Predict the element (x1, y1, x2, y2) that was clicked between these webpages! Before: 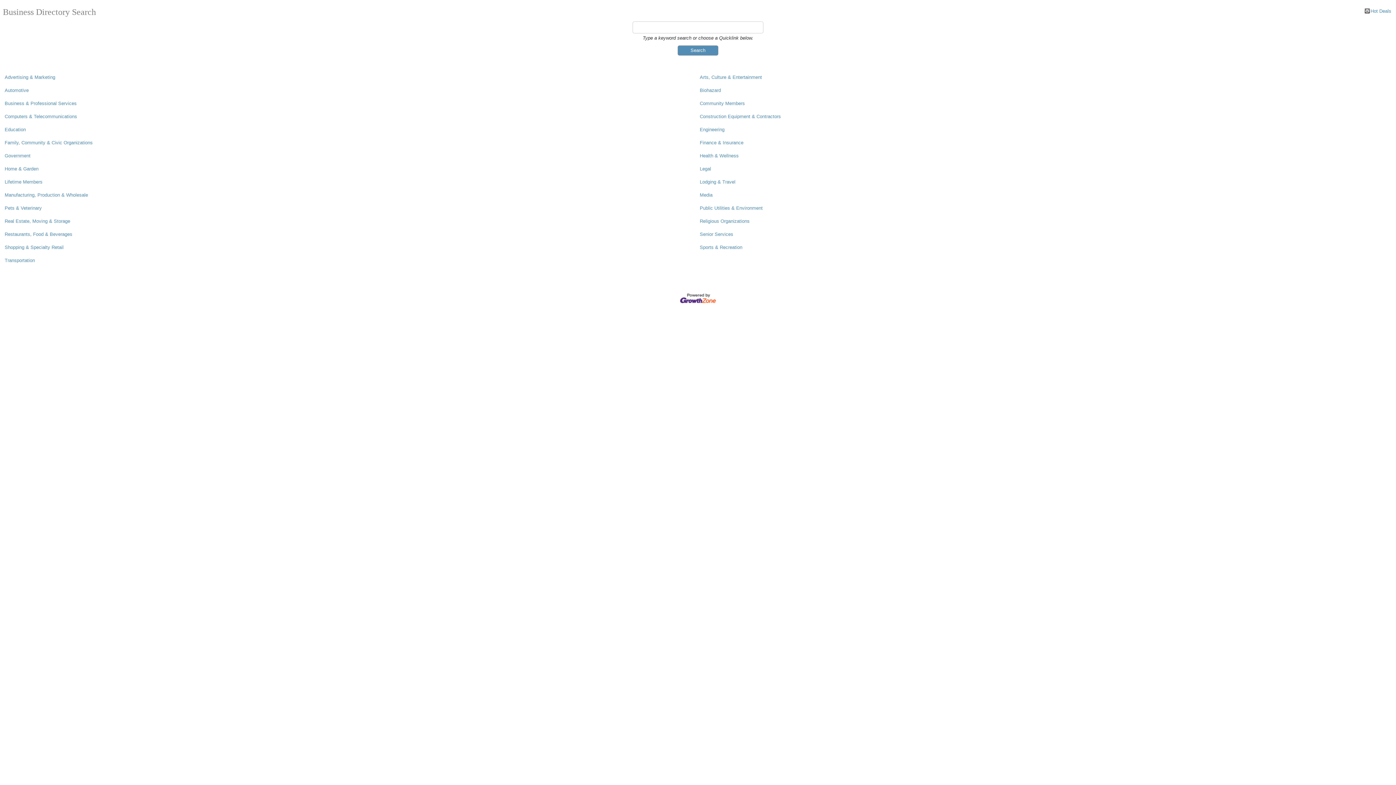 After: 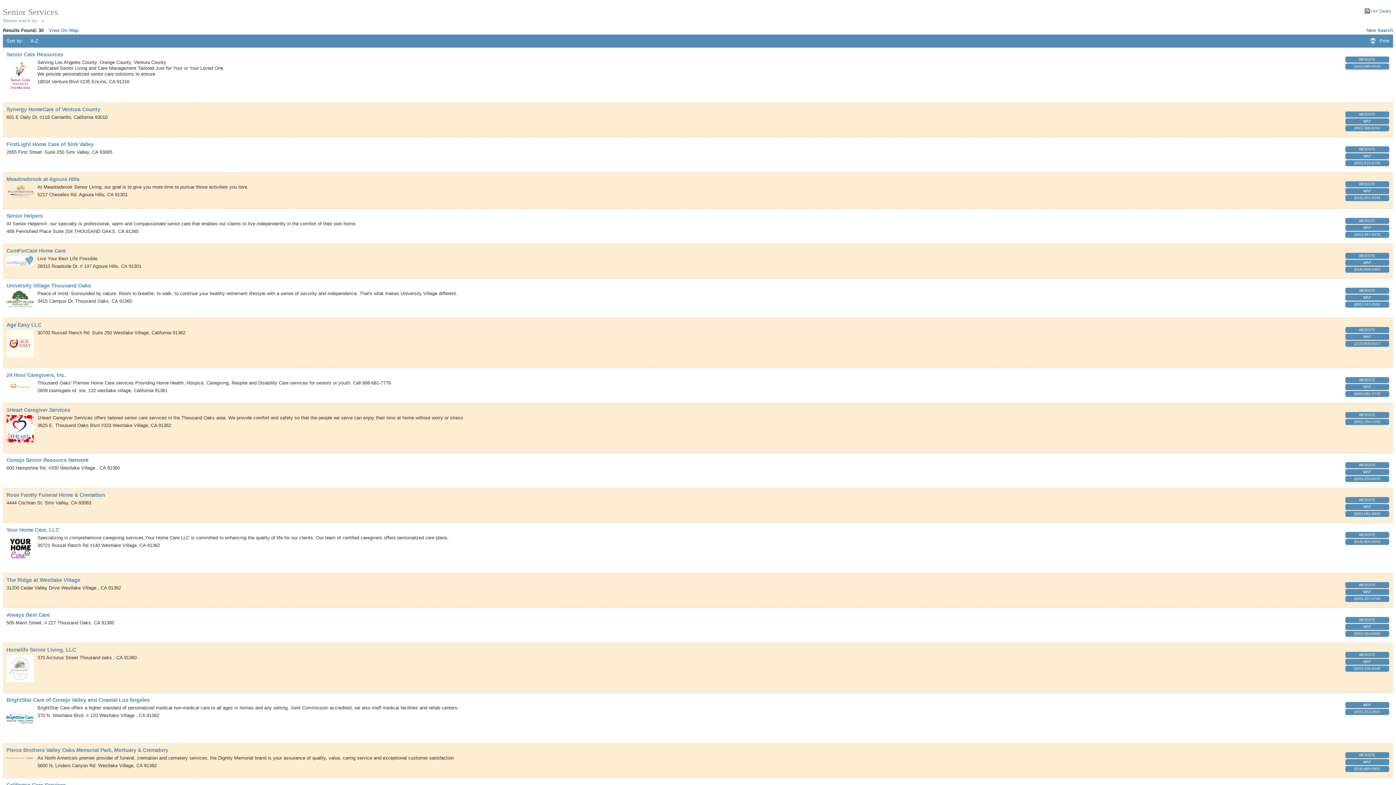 Action: label: Senior Services bbox: (700, 231, 733, 237)